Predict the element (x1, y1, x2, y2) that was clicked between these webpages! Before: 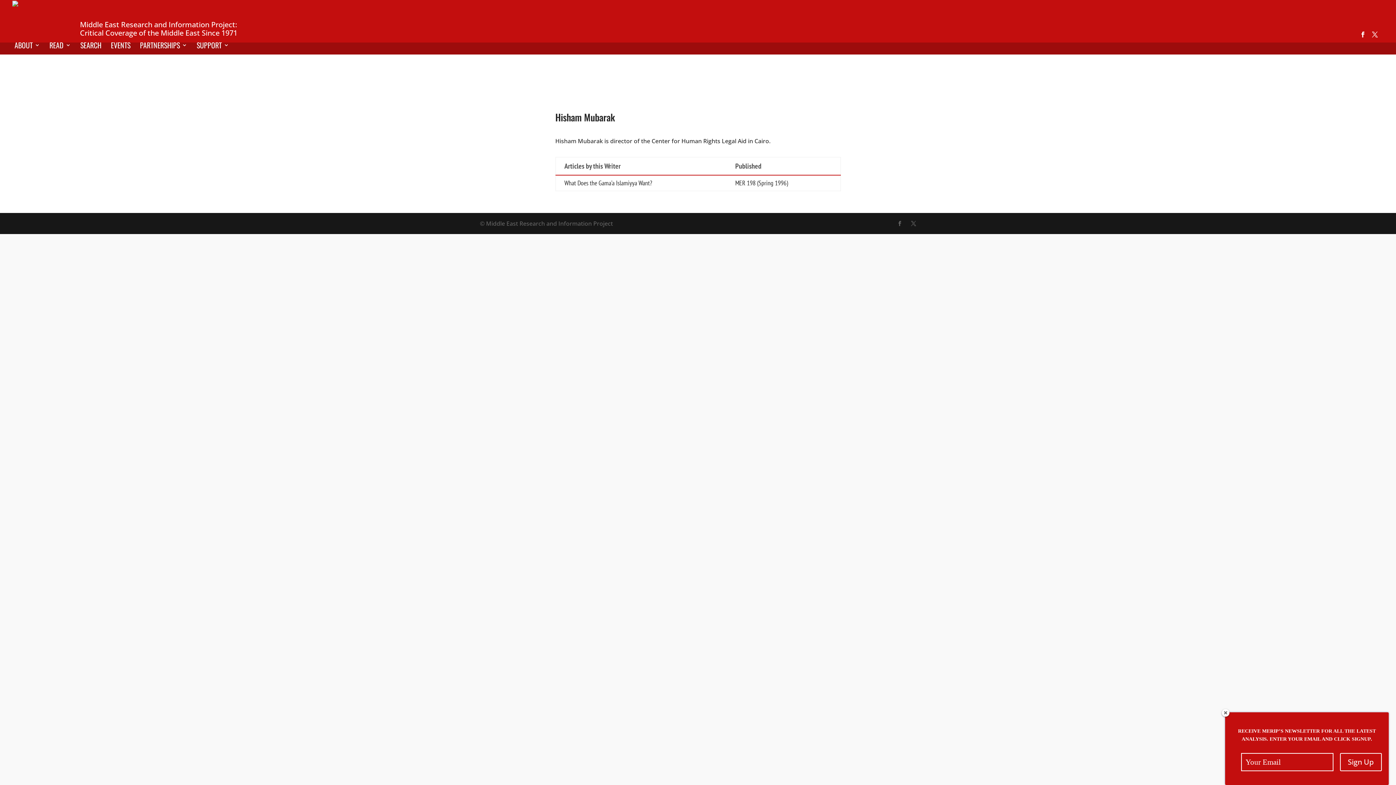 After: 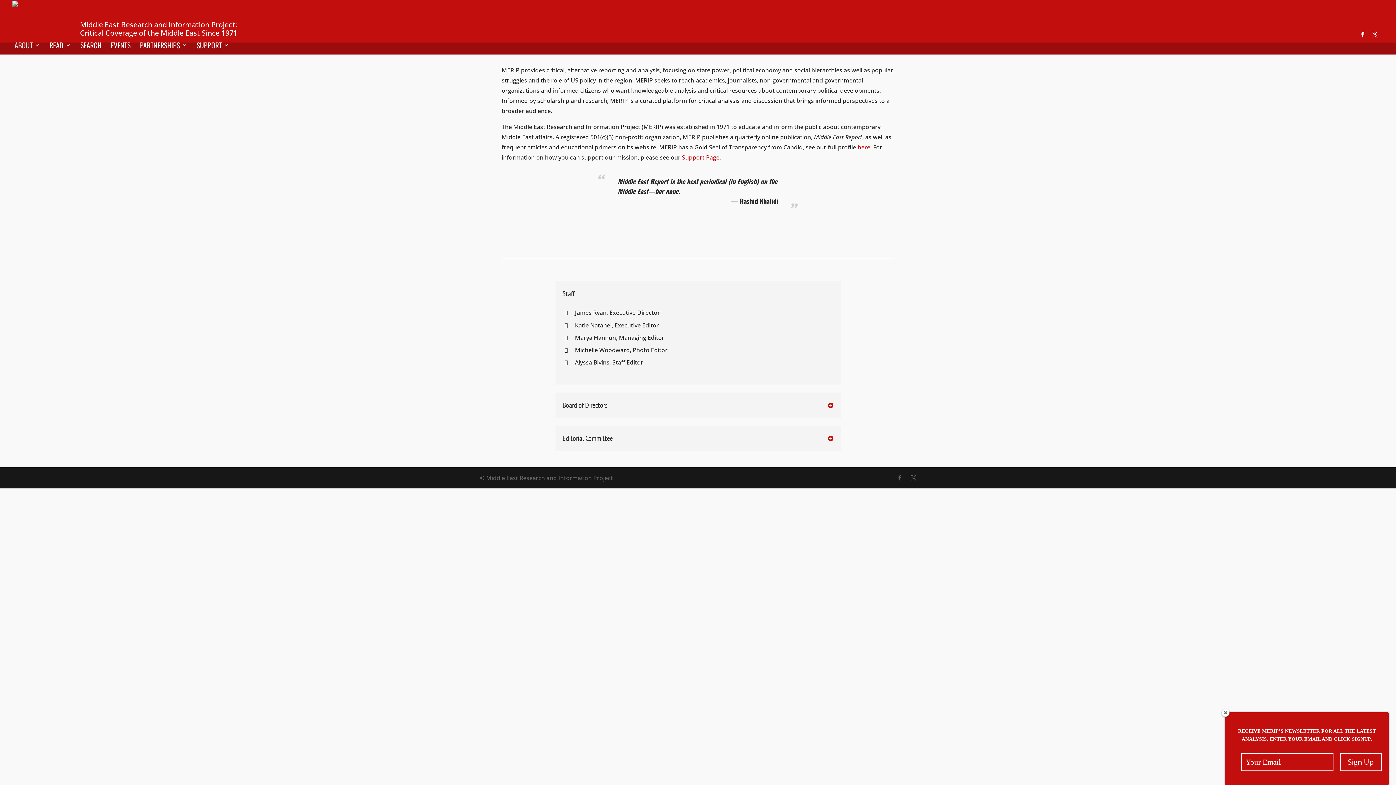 Action: bbox: (14, 42, 40, 54) label: ABOUT